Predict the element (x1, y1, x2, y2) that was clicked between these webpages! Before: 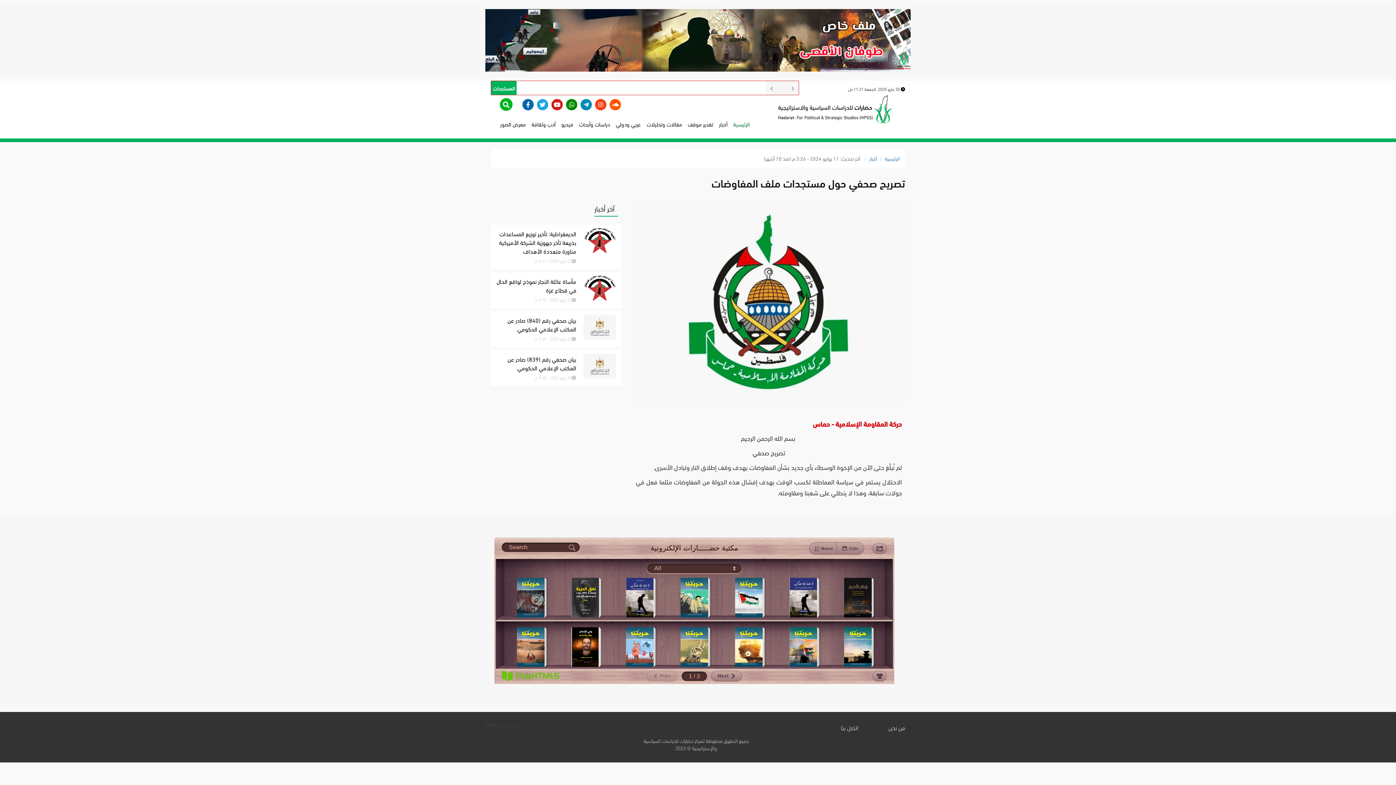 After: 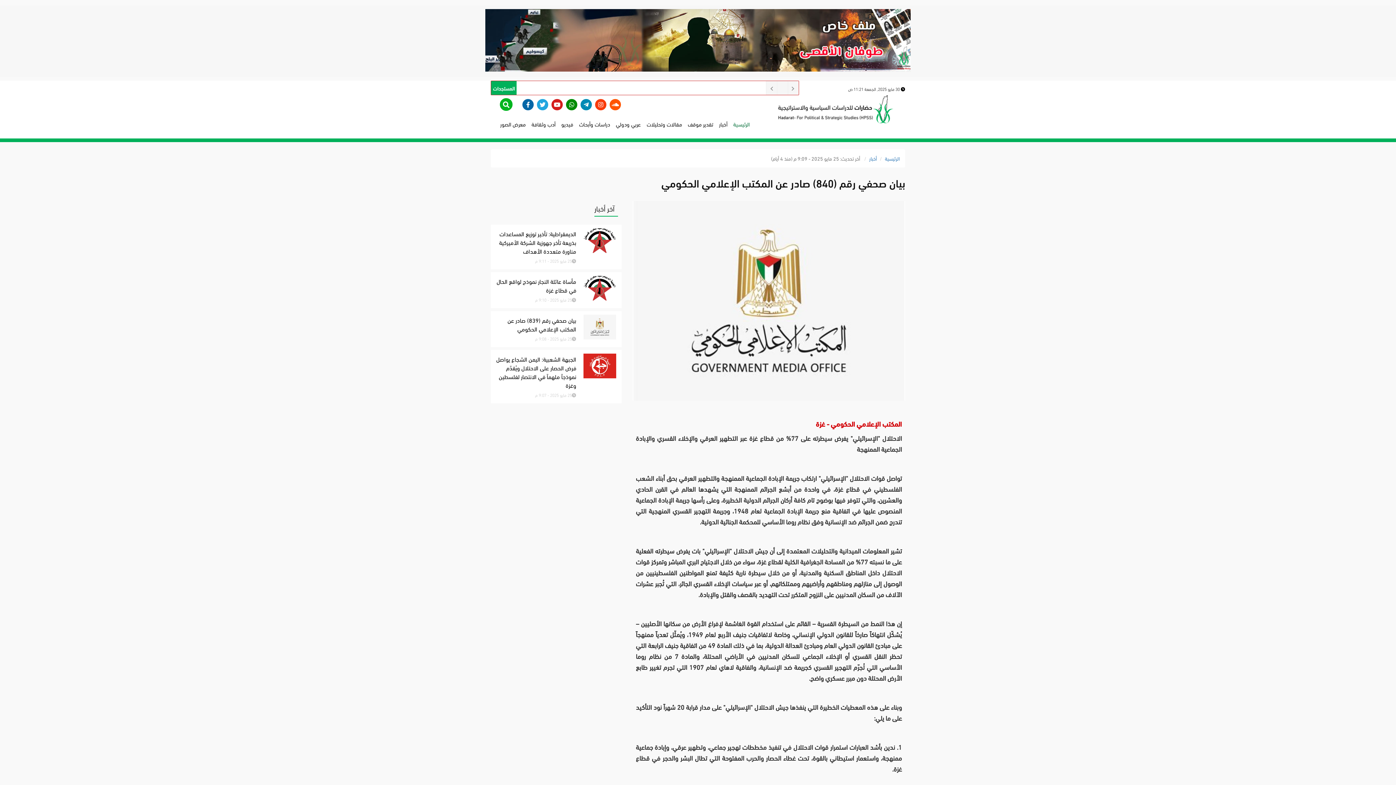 Action: bbox: (490, 311, 621, 347) label: بيان صحفي رقم (840) صادر عن المكتب الإعلامي الحكومي
25 مايو 2025 - 9:09 م